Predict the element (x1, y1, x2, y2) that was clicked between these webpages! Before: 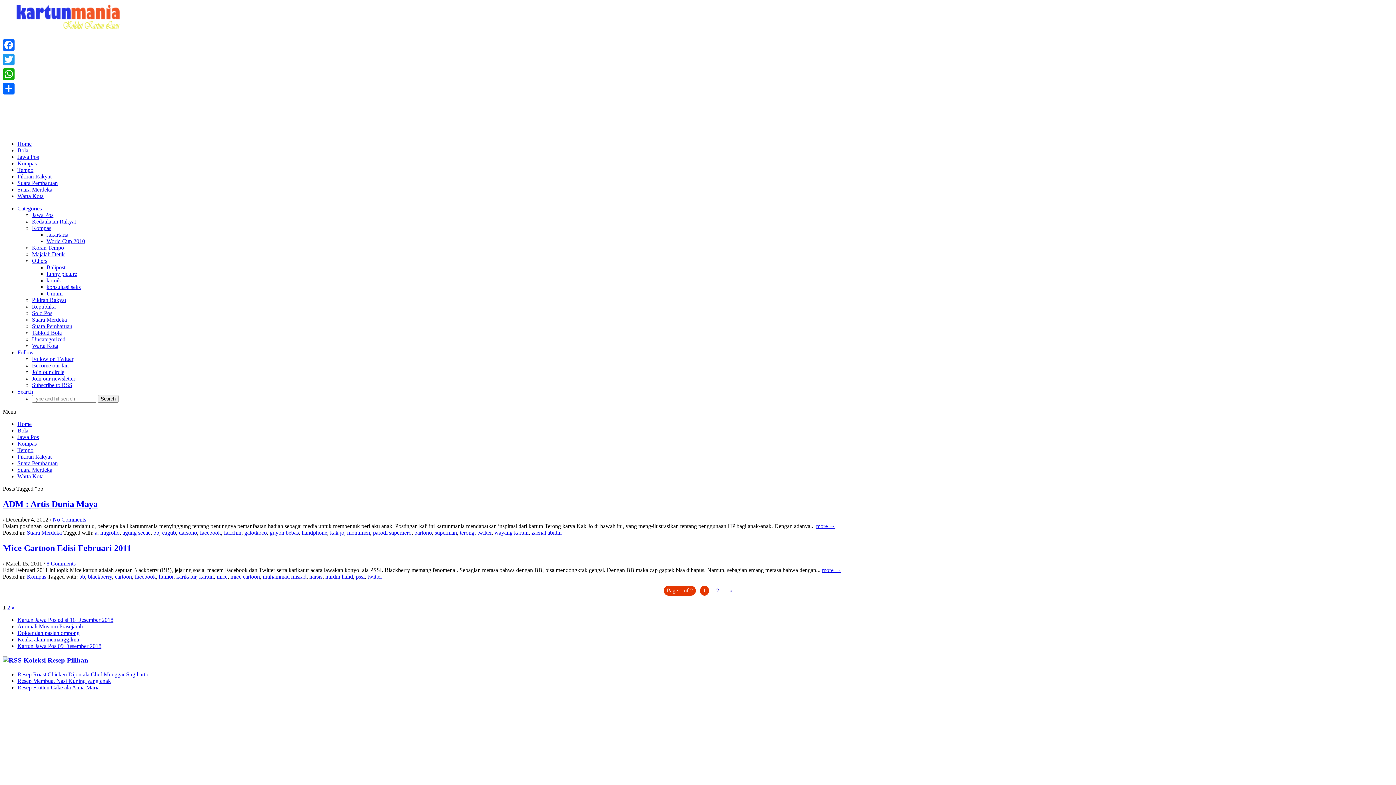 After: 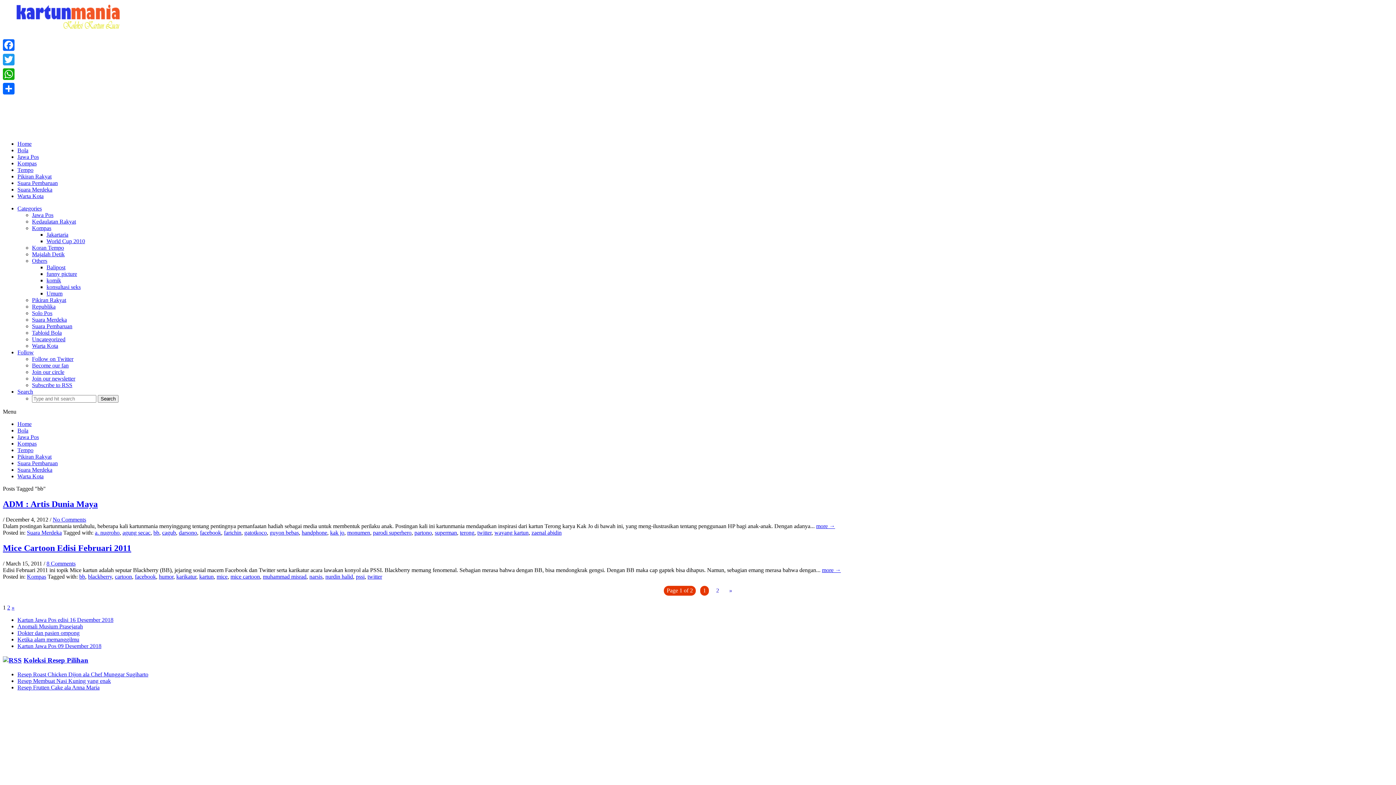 Action: label: Categories bbox: (17, 205, 41, 211)